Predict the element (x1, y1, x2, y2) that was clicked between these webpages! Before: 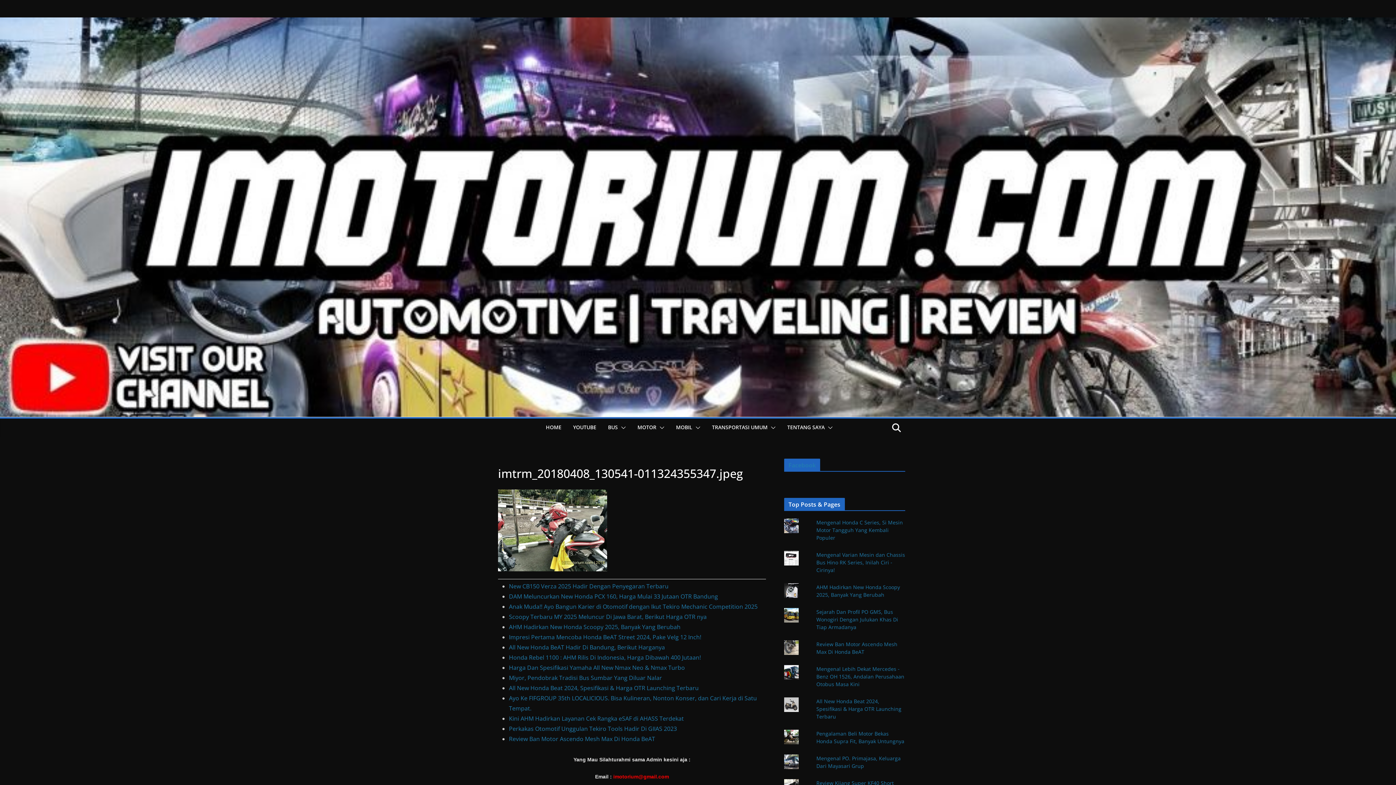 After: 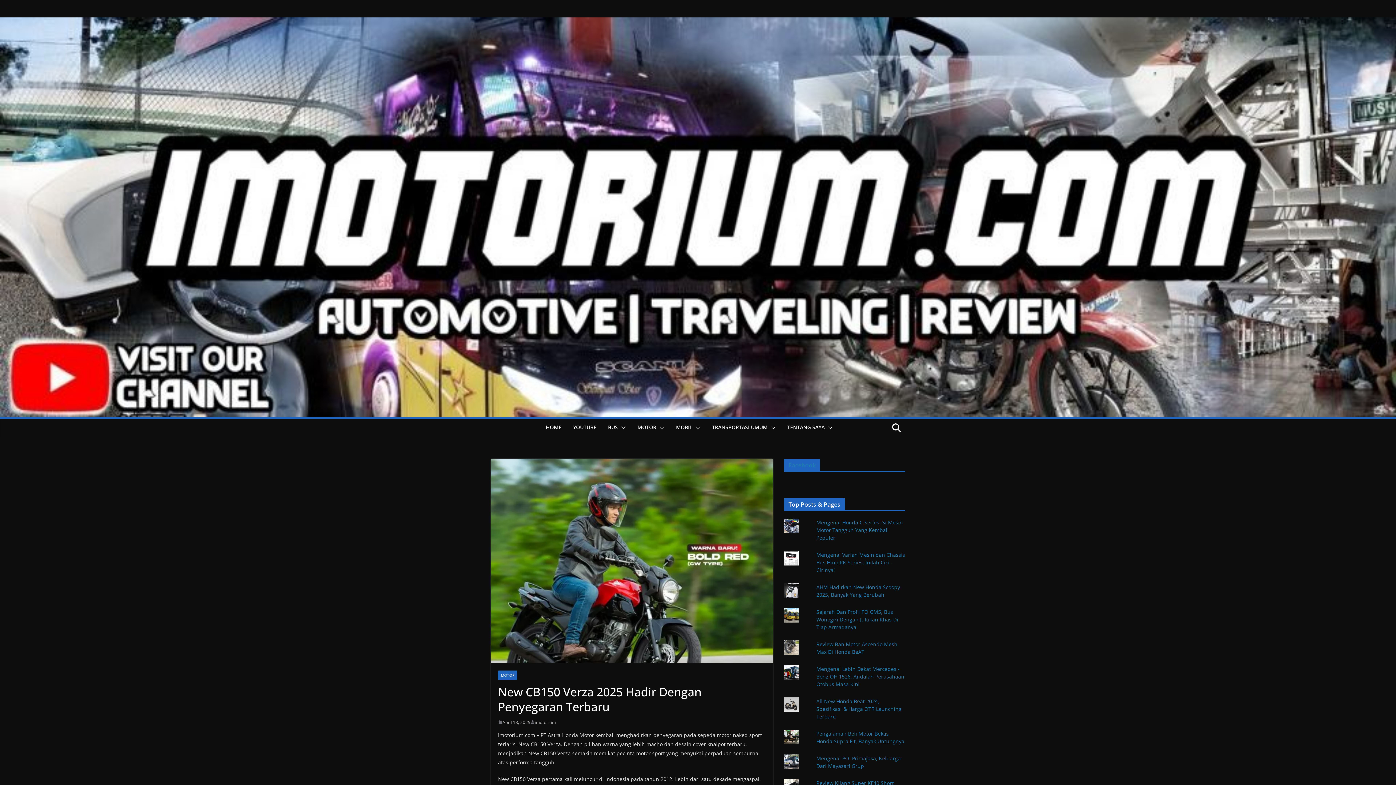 Action: bbox: (509, 582, 668, 590) label: New CB150 Verza 2025 Hadir Dengan Penyegaran Terbaru